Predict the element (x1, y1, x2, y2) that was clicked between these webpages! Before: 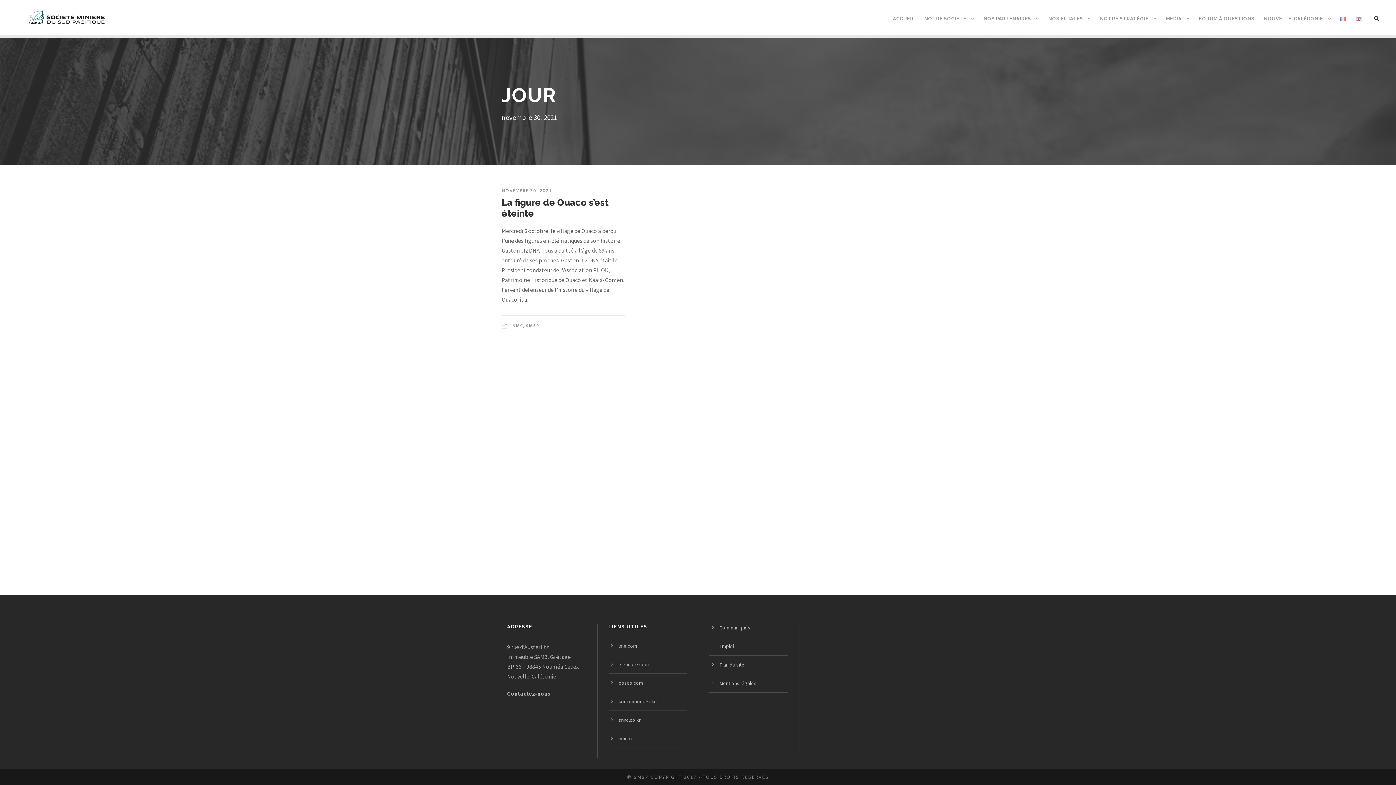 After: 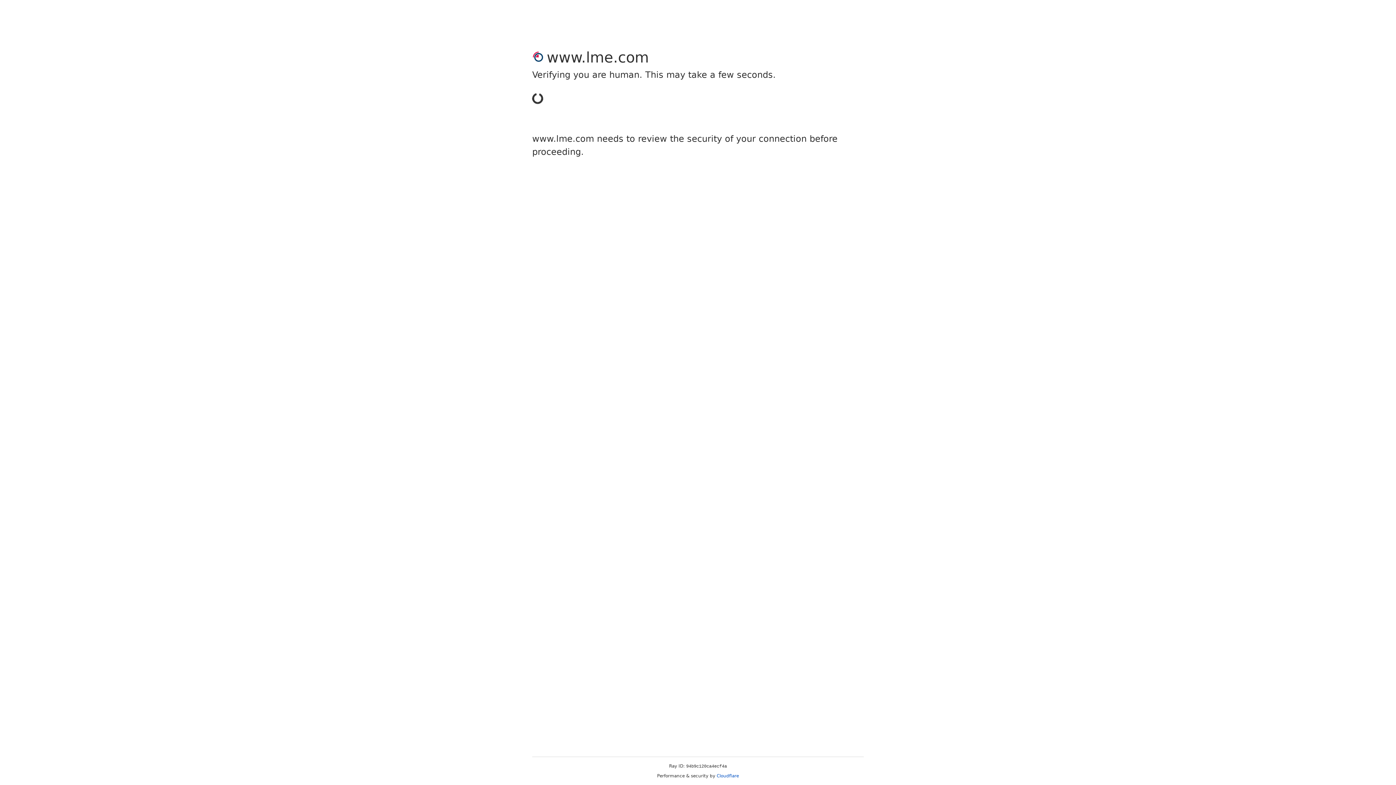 Action: bbox: (618, 642, 637, 649) label: lme.com